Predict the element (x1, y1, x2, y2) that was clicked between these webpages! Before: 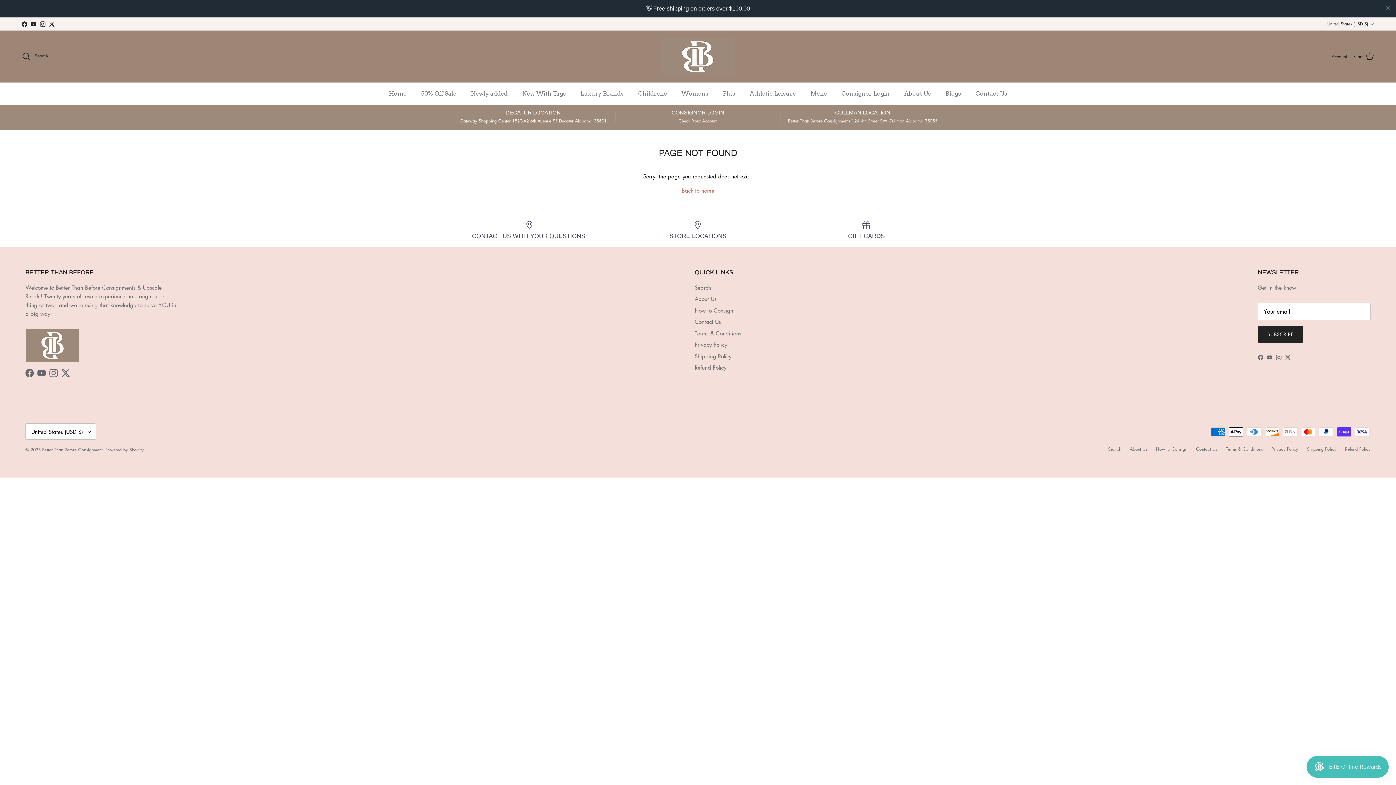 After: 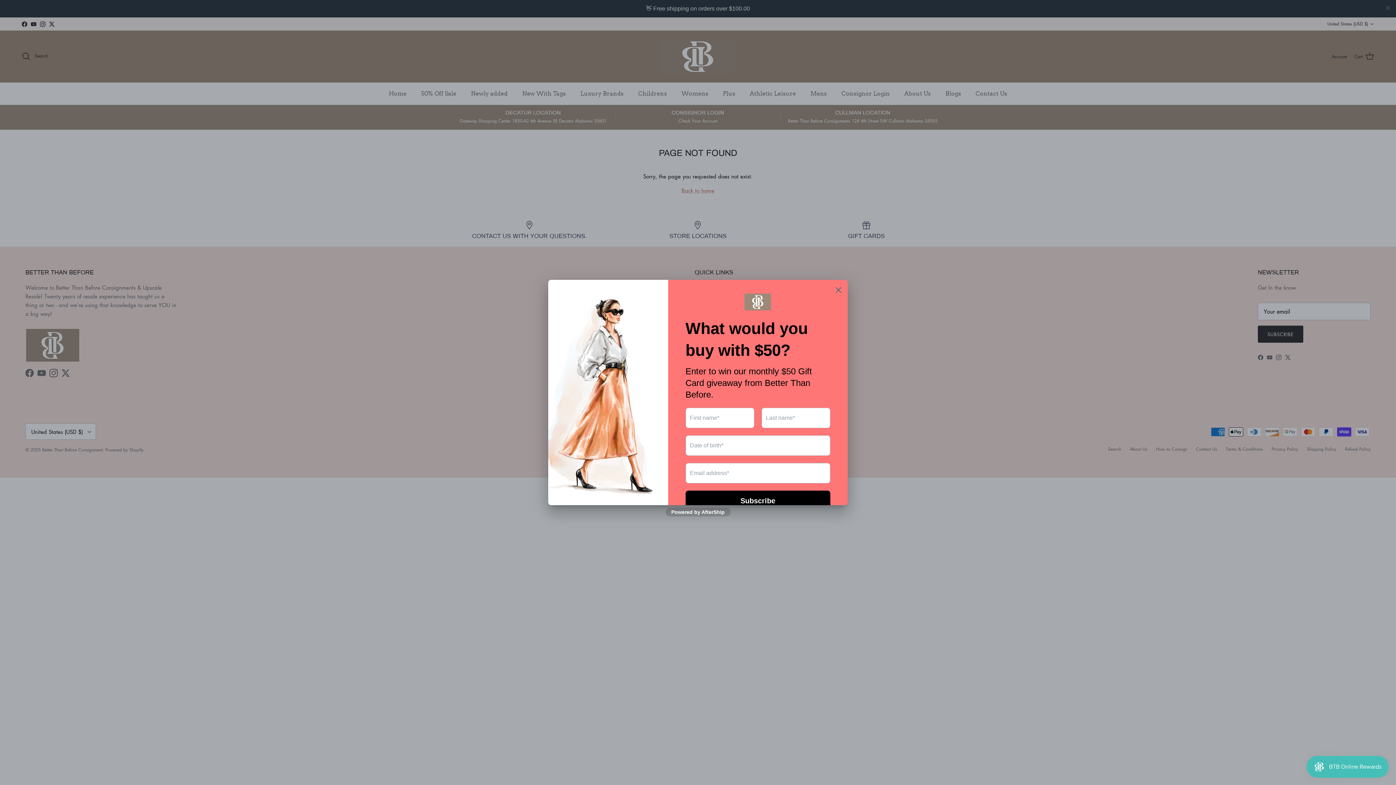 Action: bbox: (675, 65, 715, 87) label: Womens